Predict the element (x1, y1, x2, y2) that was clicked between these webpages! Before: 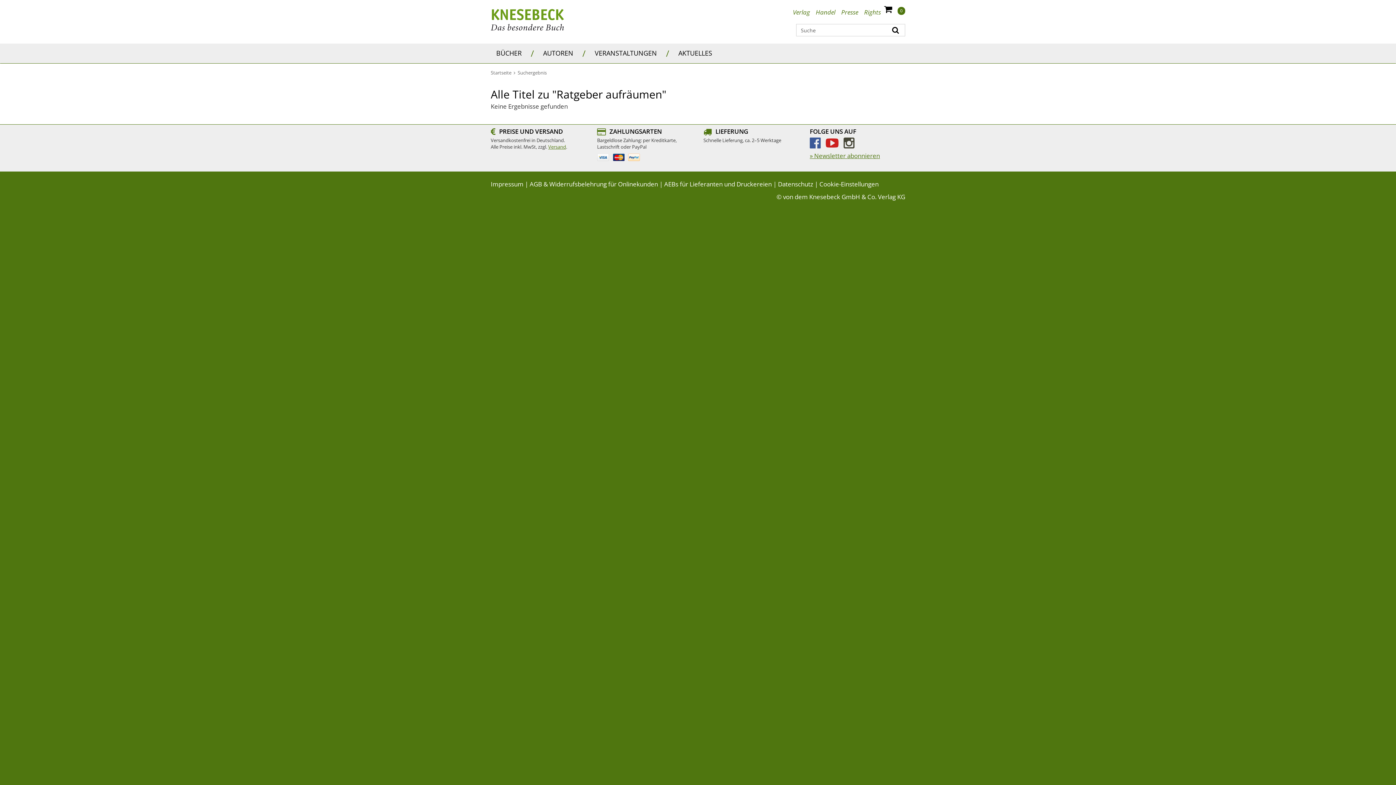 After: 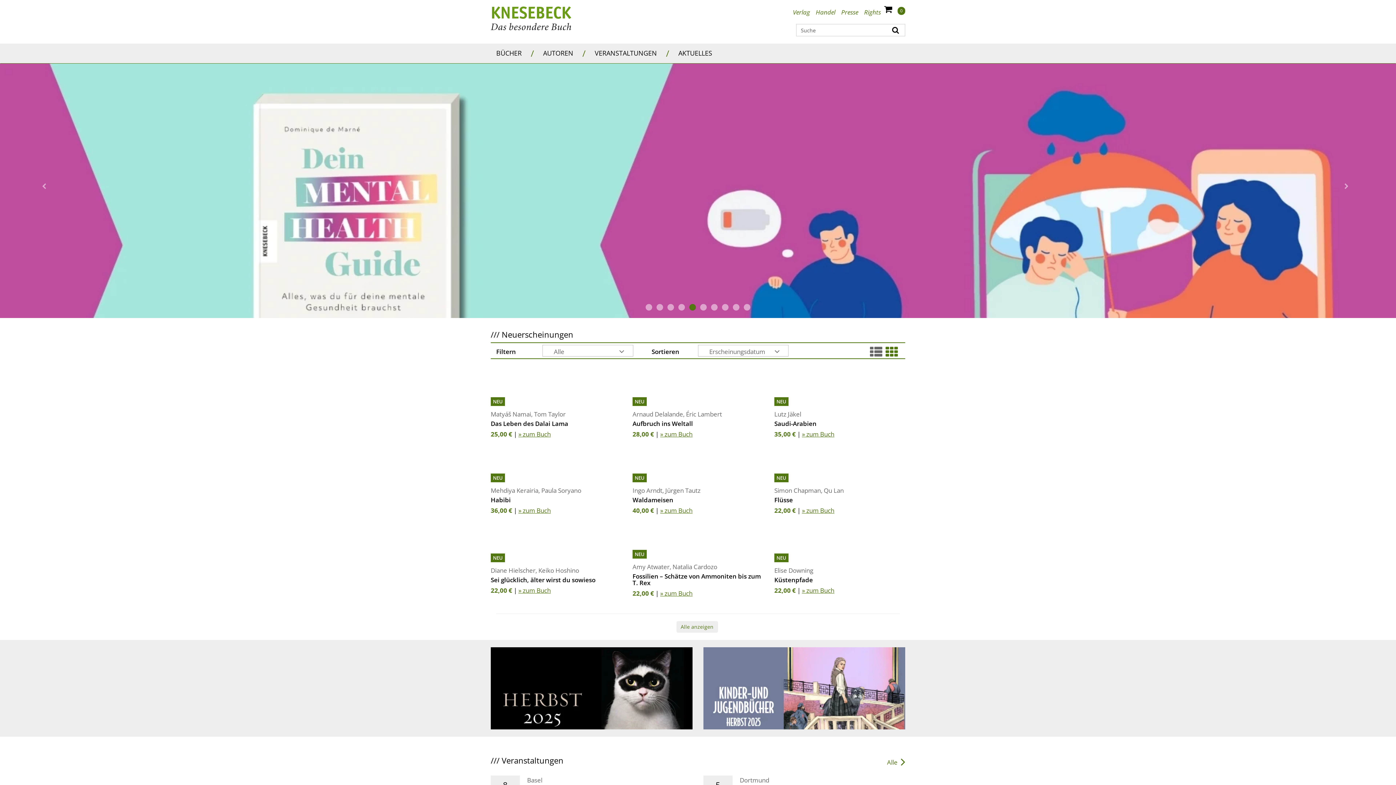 Action: label: Startseite  bbox: (490, 69, 512, 76)